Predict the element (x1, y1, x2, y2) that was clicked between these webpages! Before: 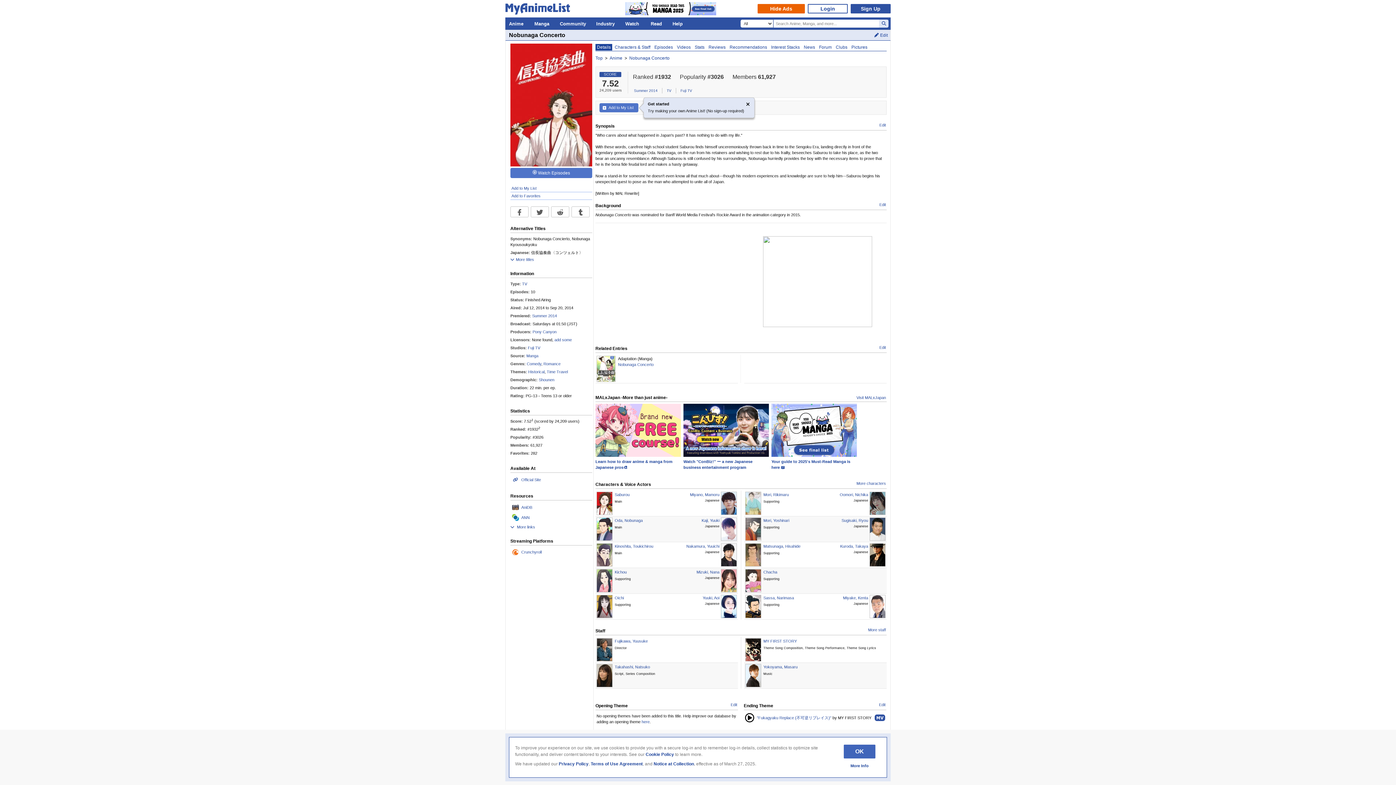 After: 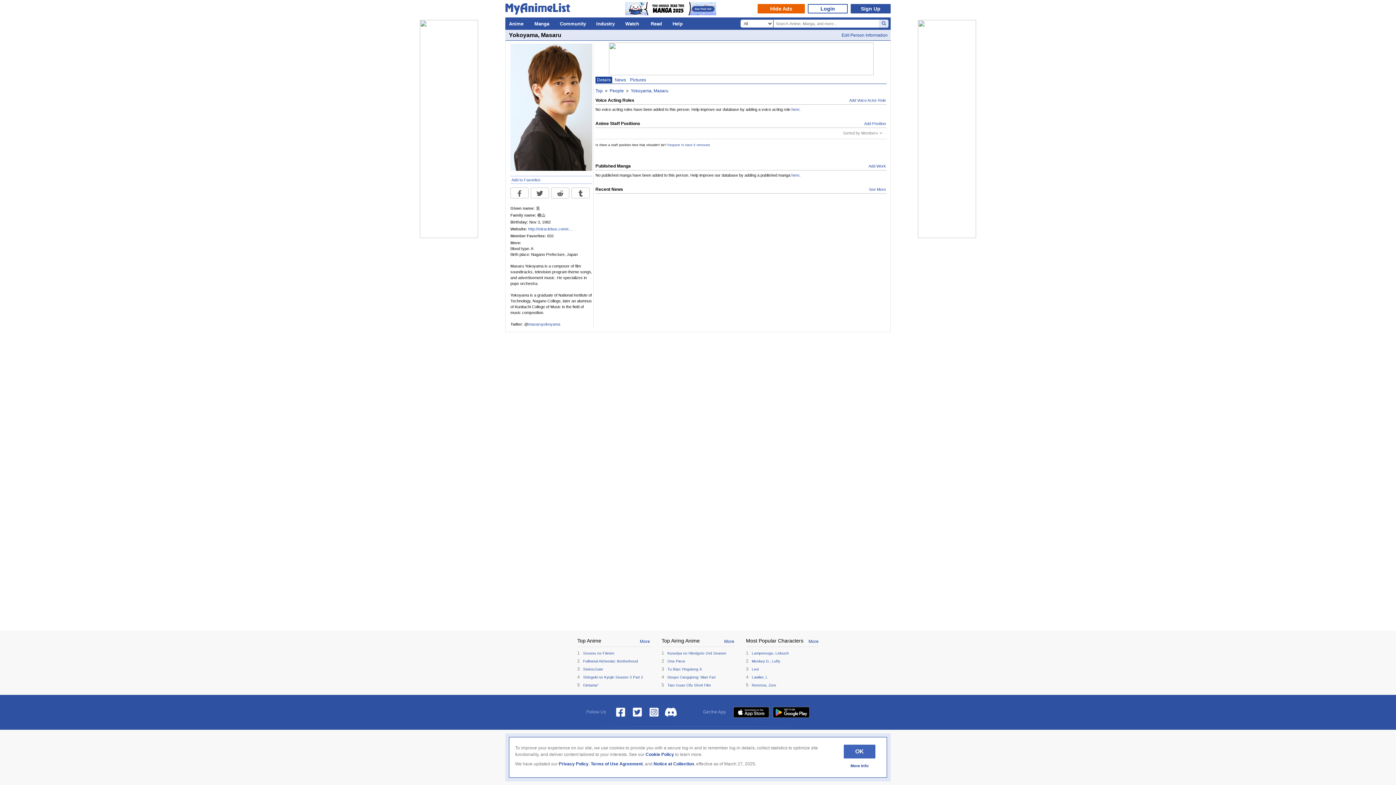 Action: bbox: (745, 664, 761, 687)